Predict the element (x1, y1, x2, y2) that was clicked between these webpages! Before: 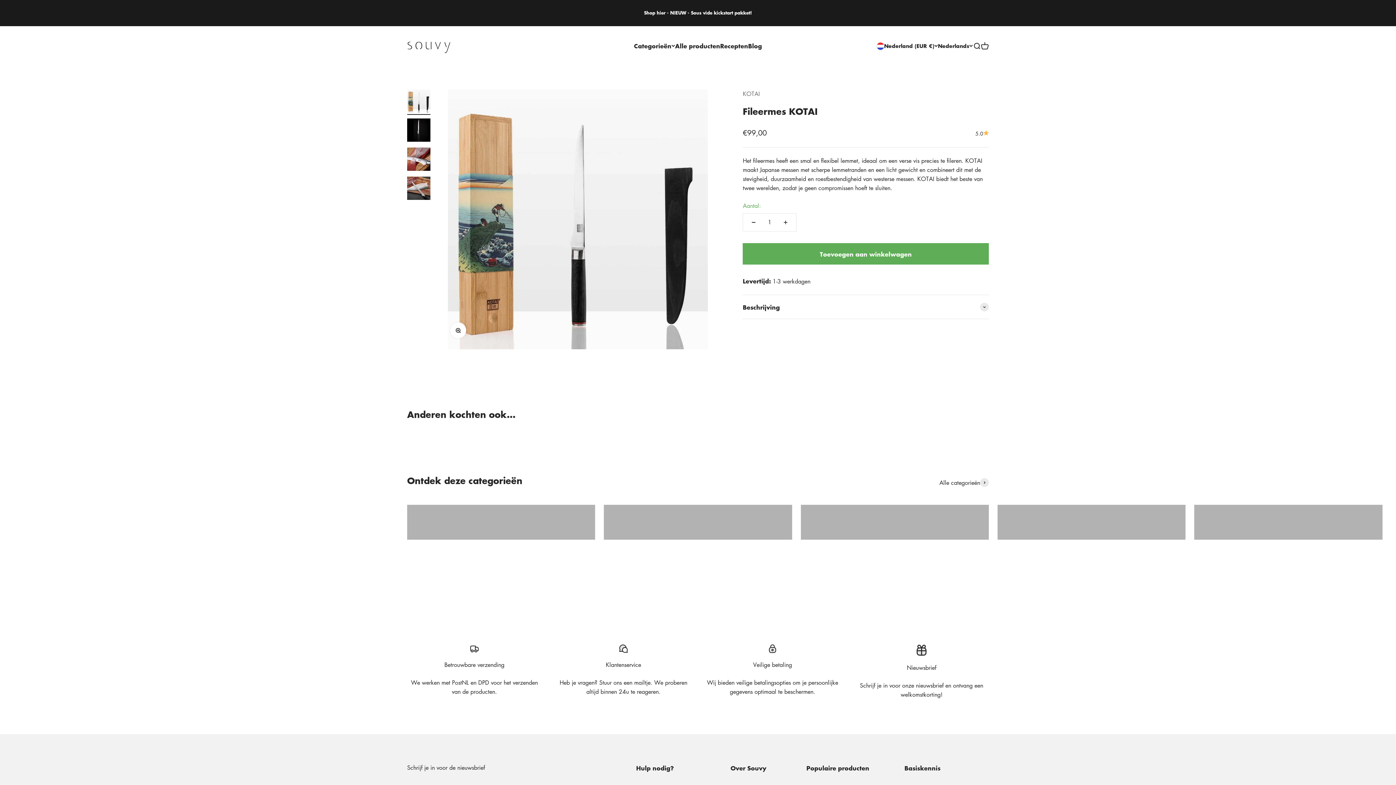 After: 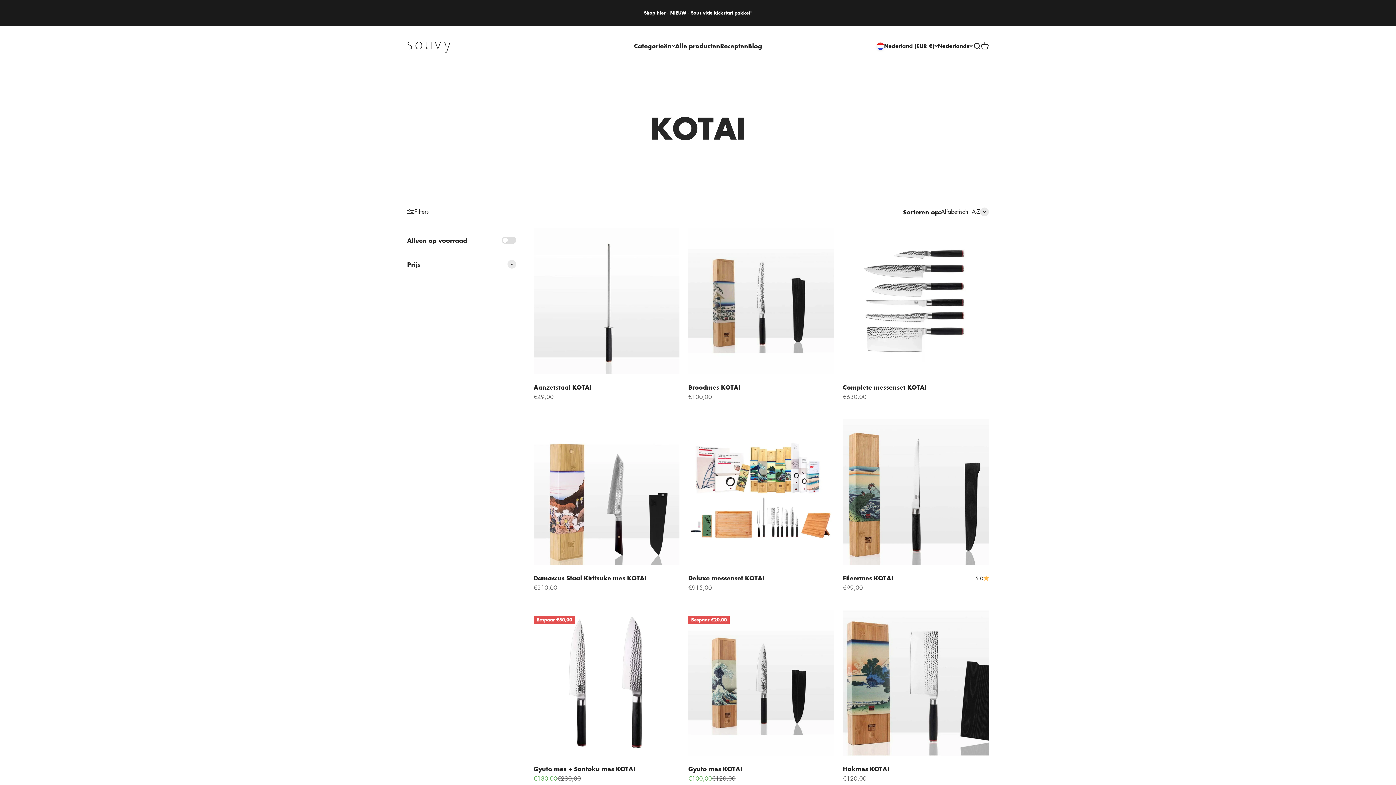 Action: bbox: (742, 89, 760, 97) label: KOTAI